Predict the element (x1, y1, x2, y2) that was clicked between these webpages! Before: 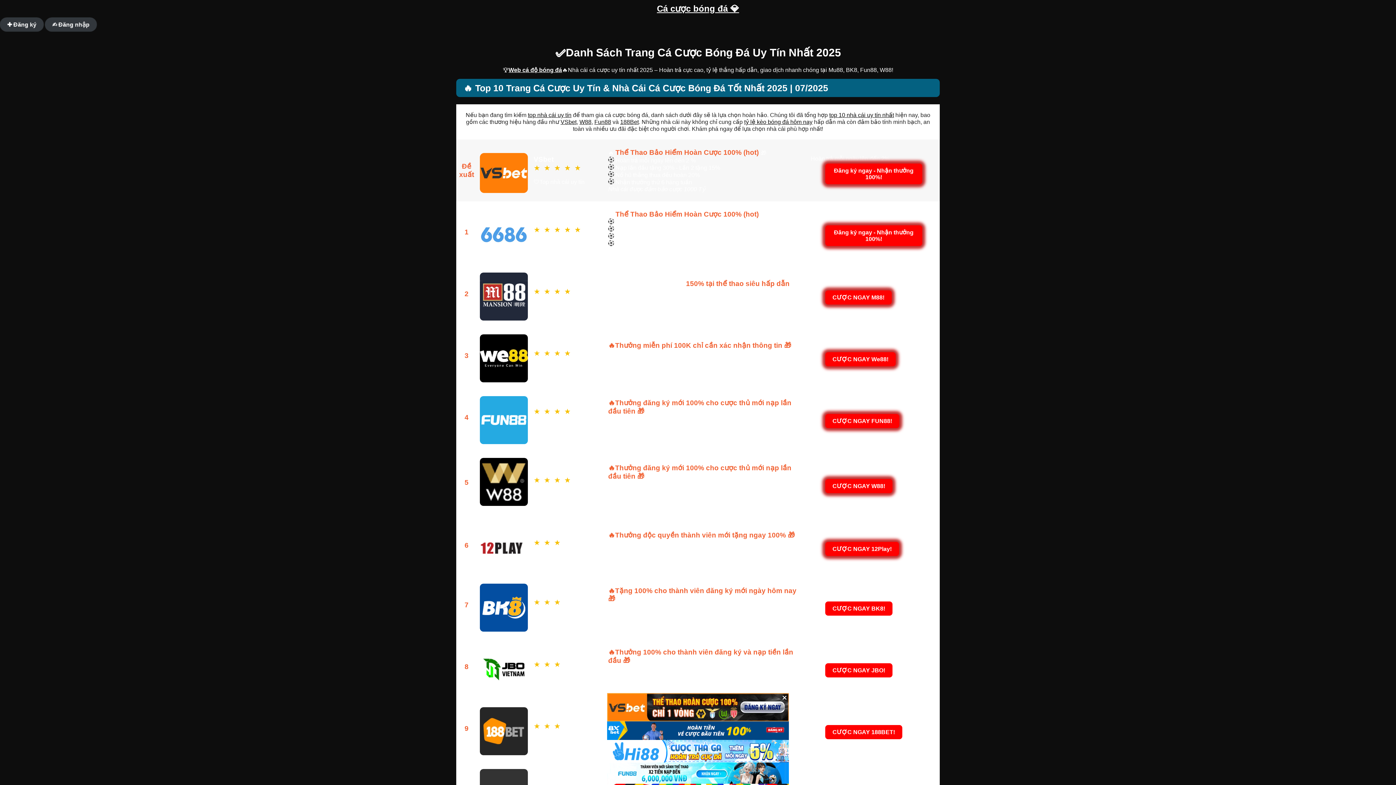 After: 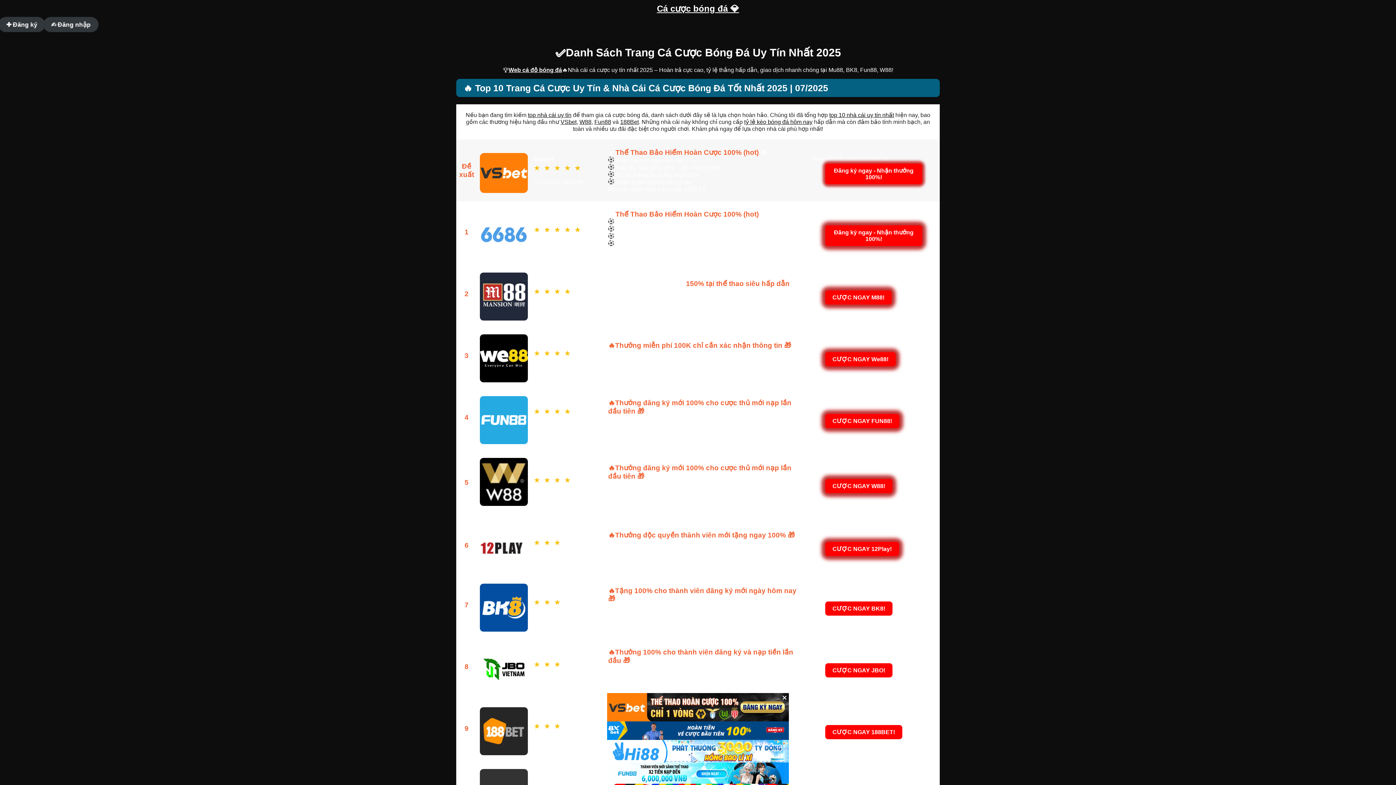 Action: bbox: (579, 118, 591, 125) label: W88